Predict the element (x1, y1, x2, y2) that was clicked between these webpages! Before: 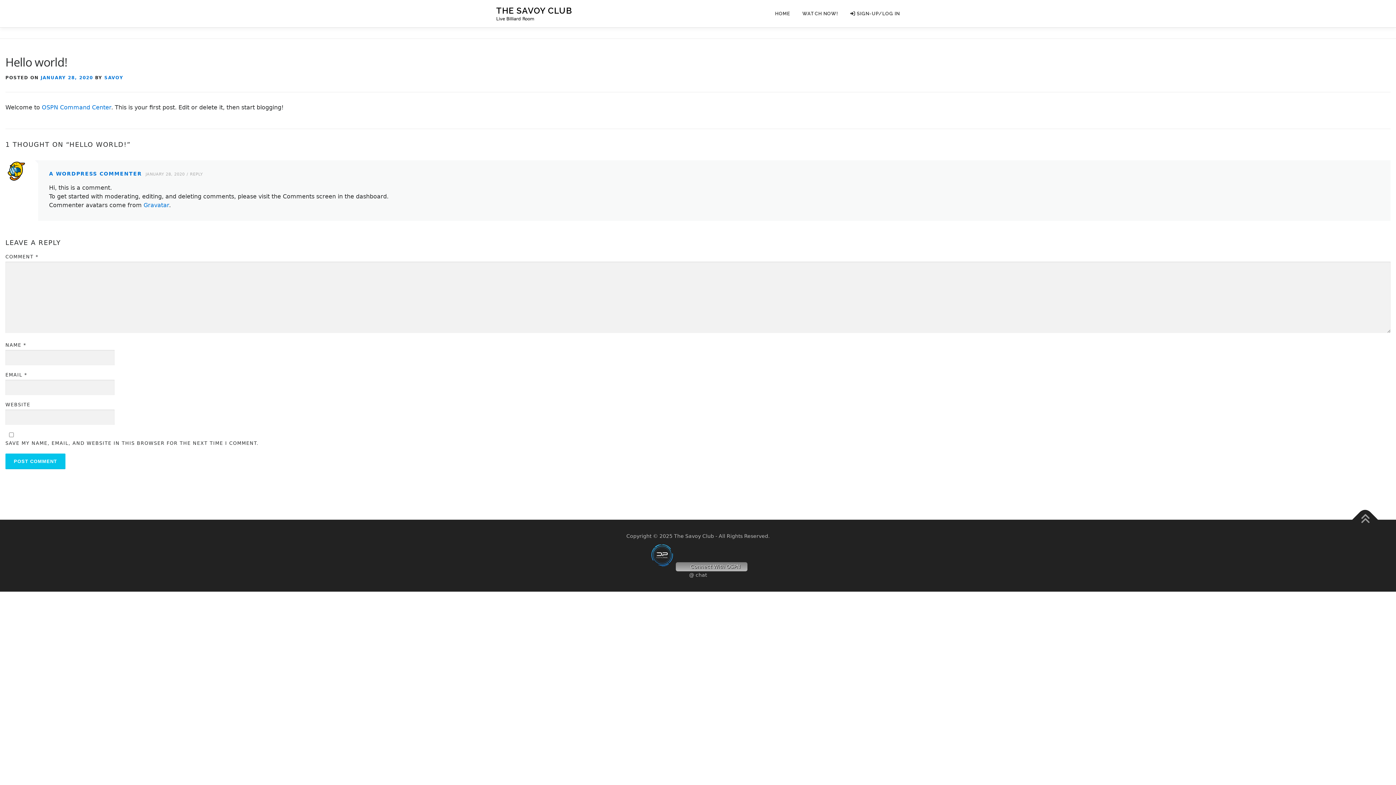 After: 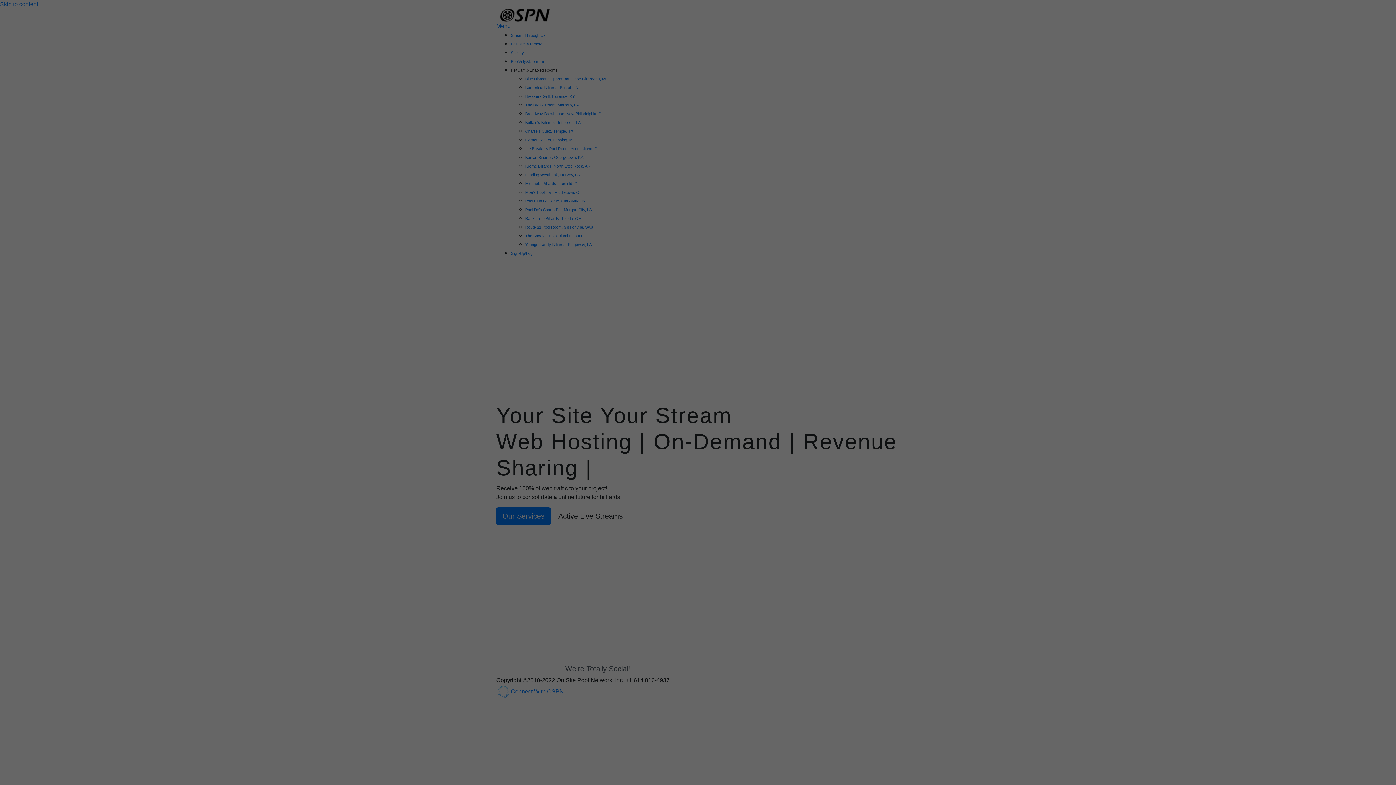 Action: bbox: (41, 104, 111, 110) label: OSPN Command Center